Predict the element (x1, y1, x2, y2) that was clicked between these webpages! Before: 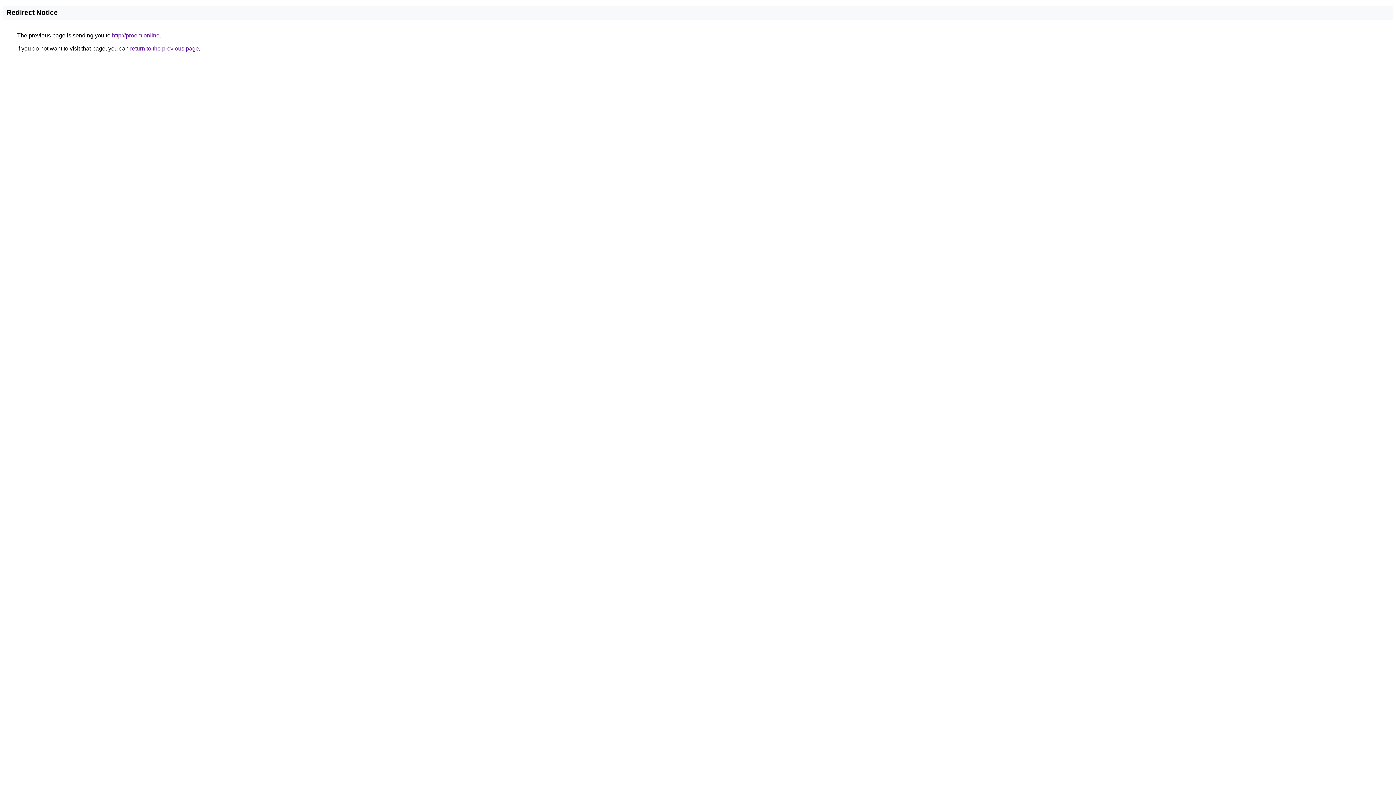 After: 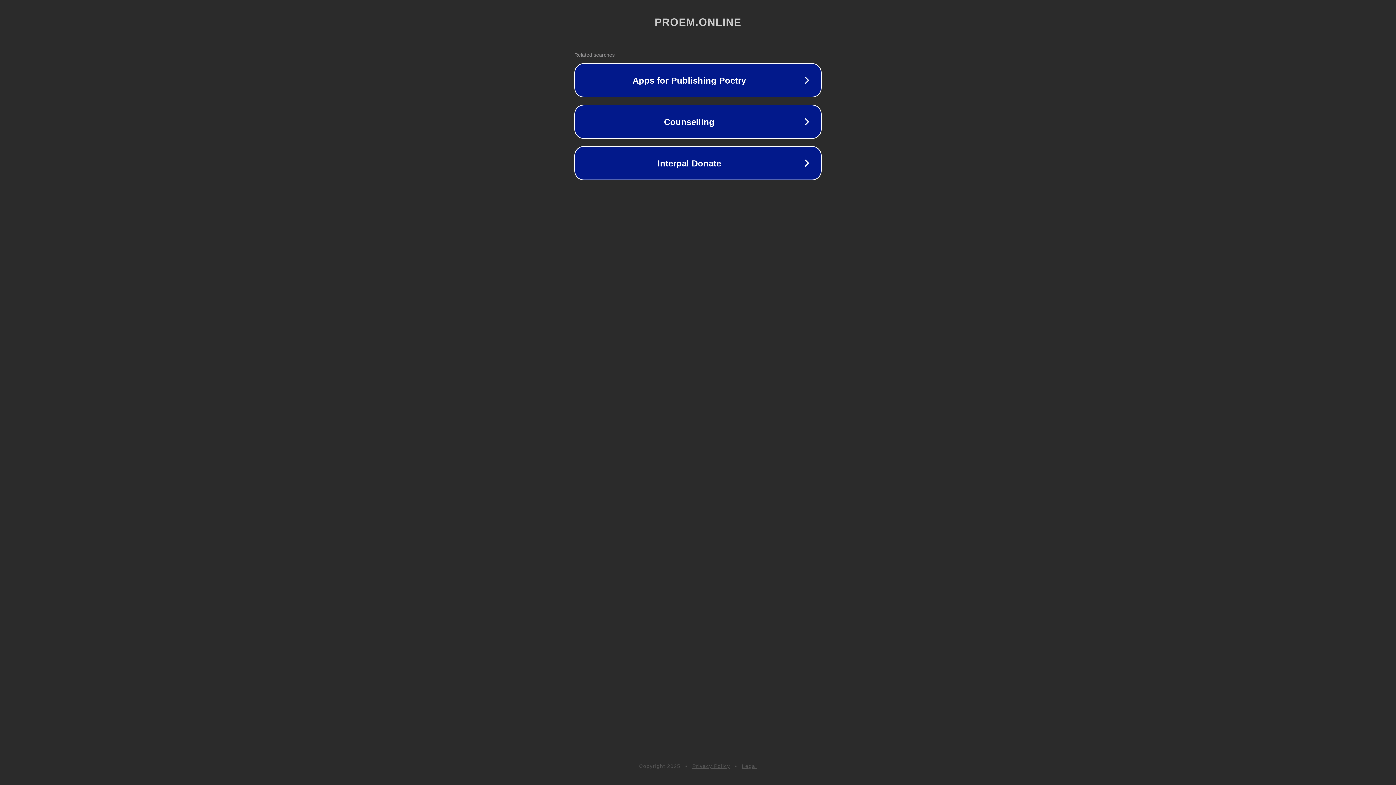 Action: label: http://proem.online bbox: (112, 32, 159, 38)